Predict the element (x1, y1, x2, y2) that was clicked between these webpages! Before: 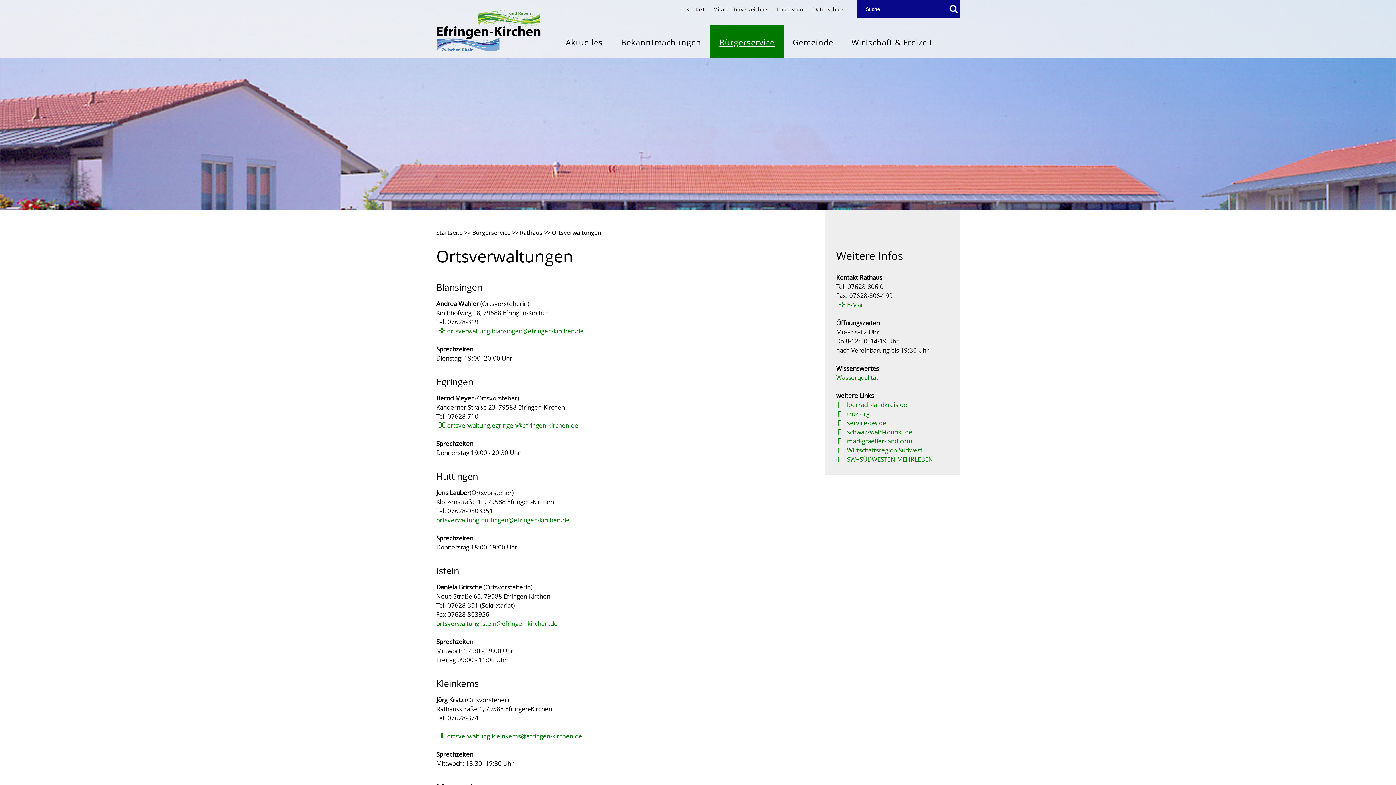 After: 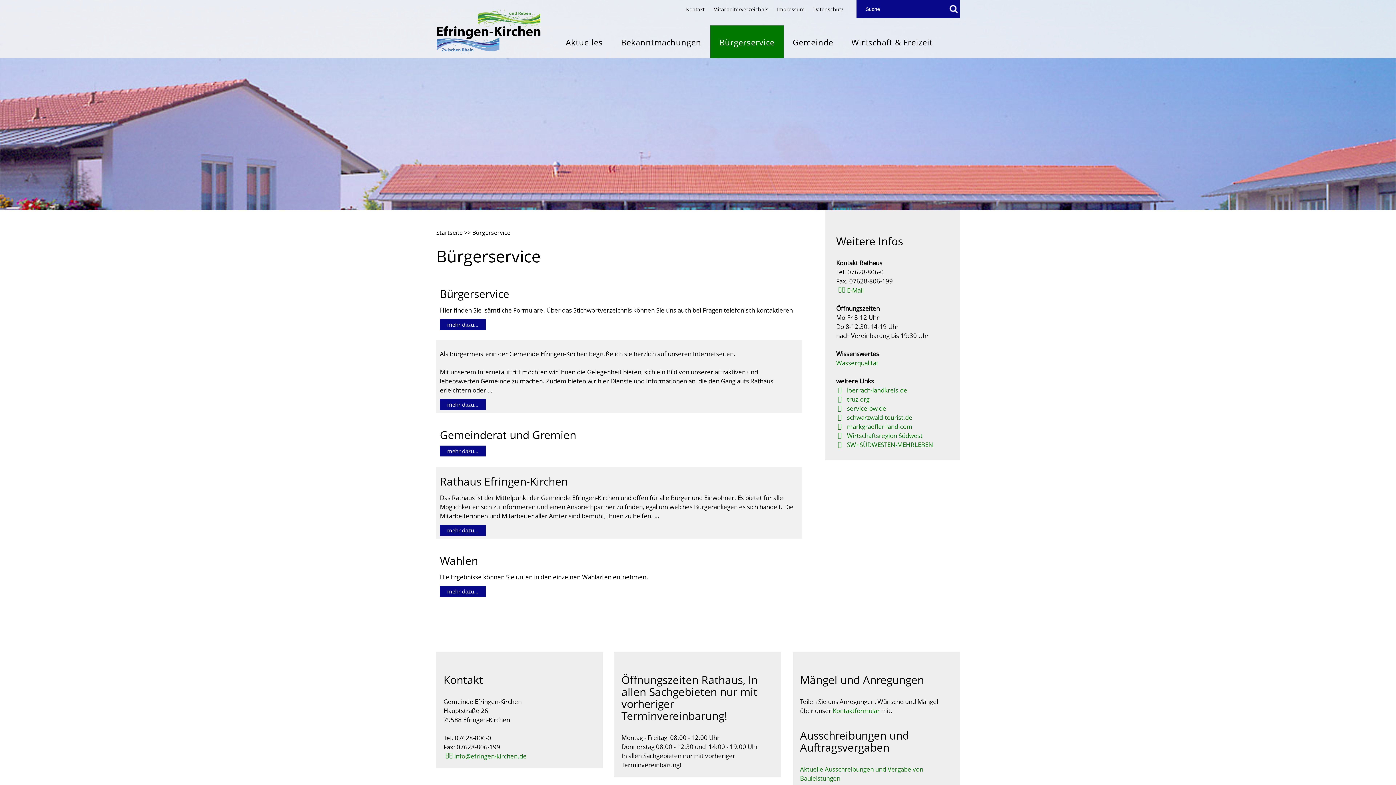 Action: bbox: (472, 228, 510, 236) label: Bürgerservice